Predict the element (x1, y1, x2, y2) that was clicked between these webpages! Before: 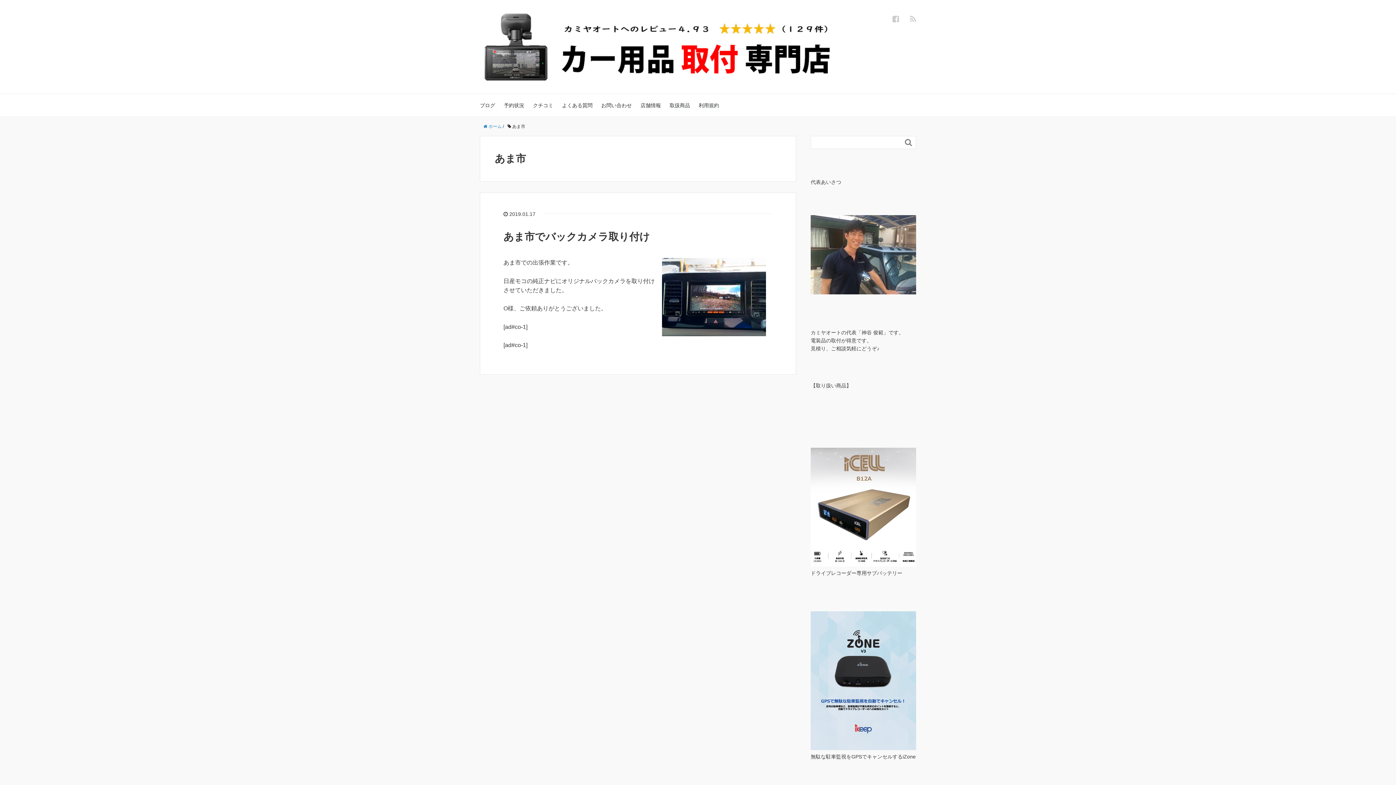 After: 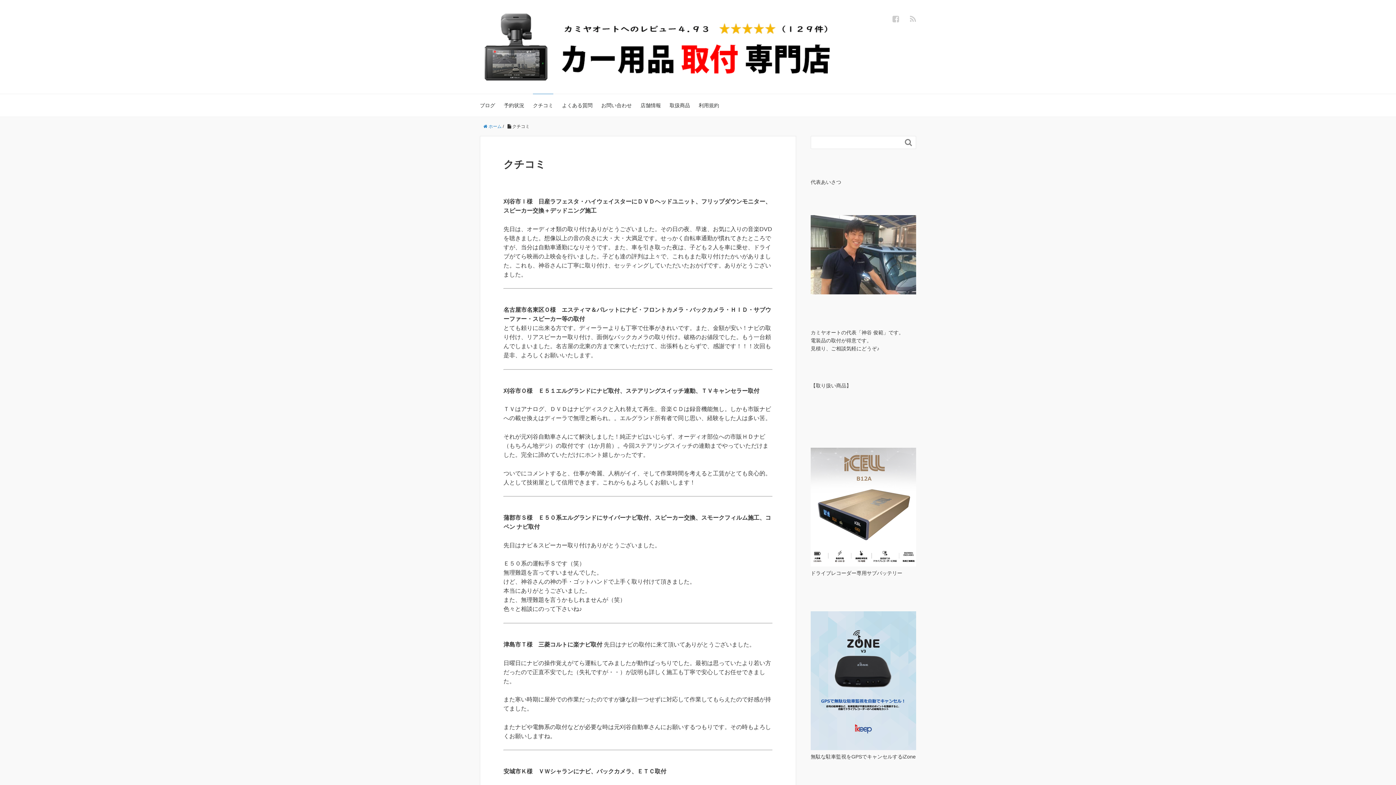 Action: label: クチコミ bbox: (533, 93, 553, 116)